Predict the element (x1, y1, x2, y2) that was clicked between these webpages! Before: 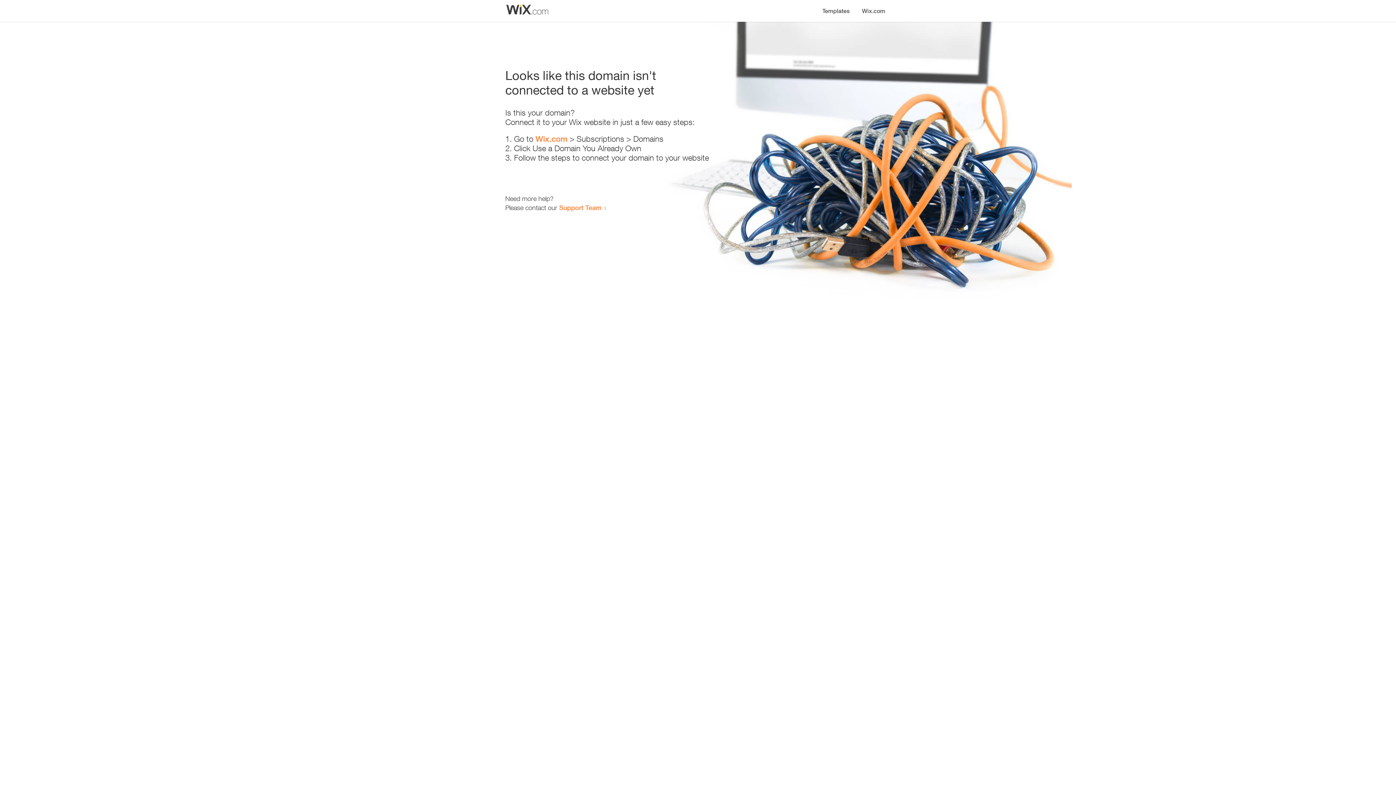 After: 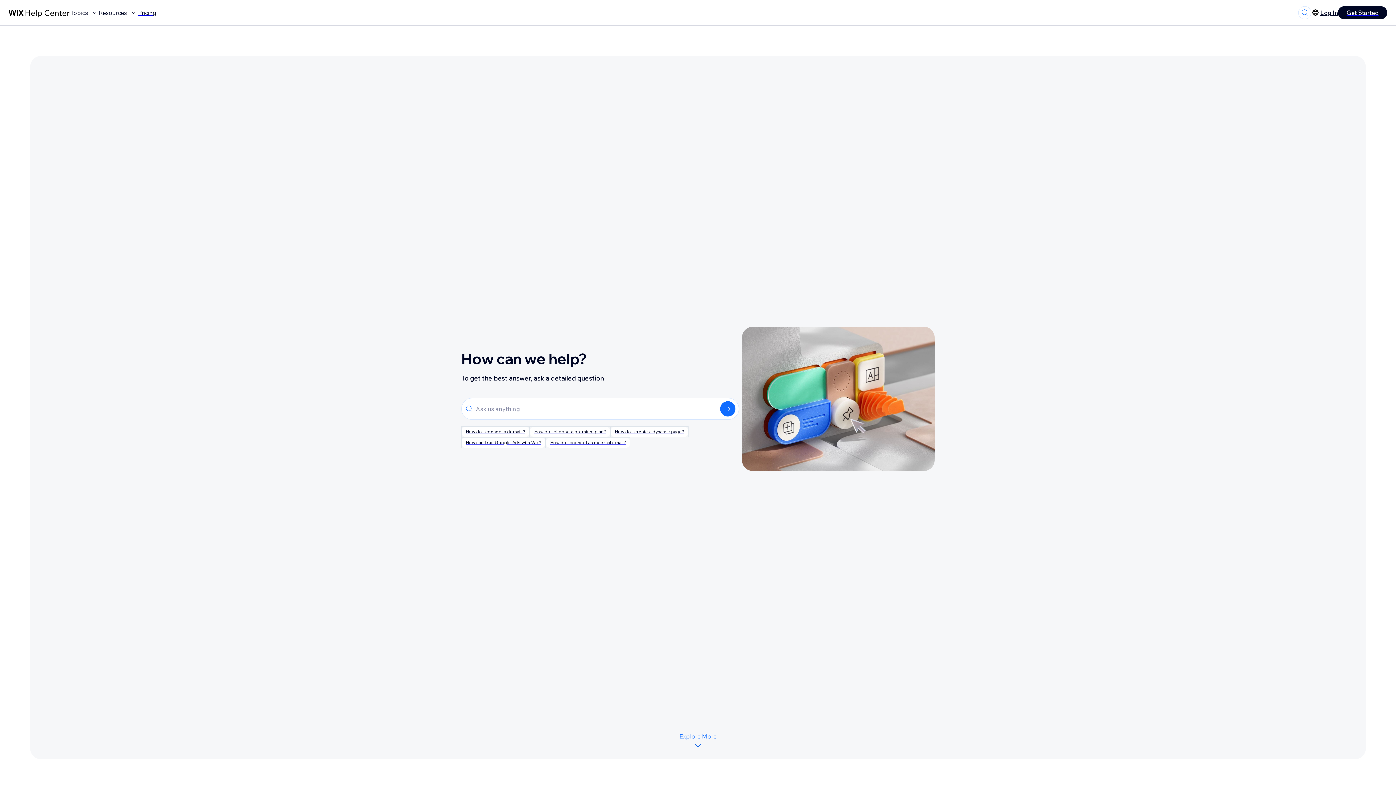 Action: bbox: (559, 203, 601, 211) label: Support Team